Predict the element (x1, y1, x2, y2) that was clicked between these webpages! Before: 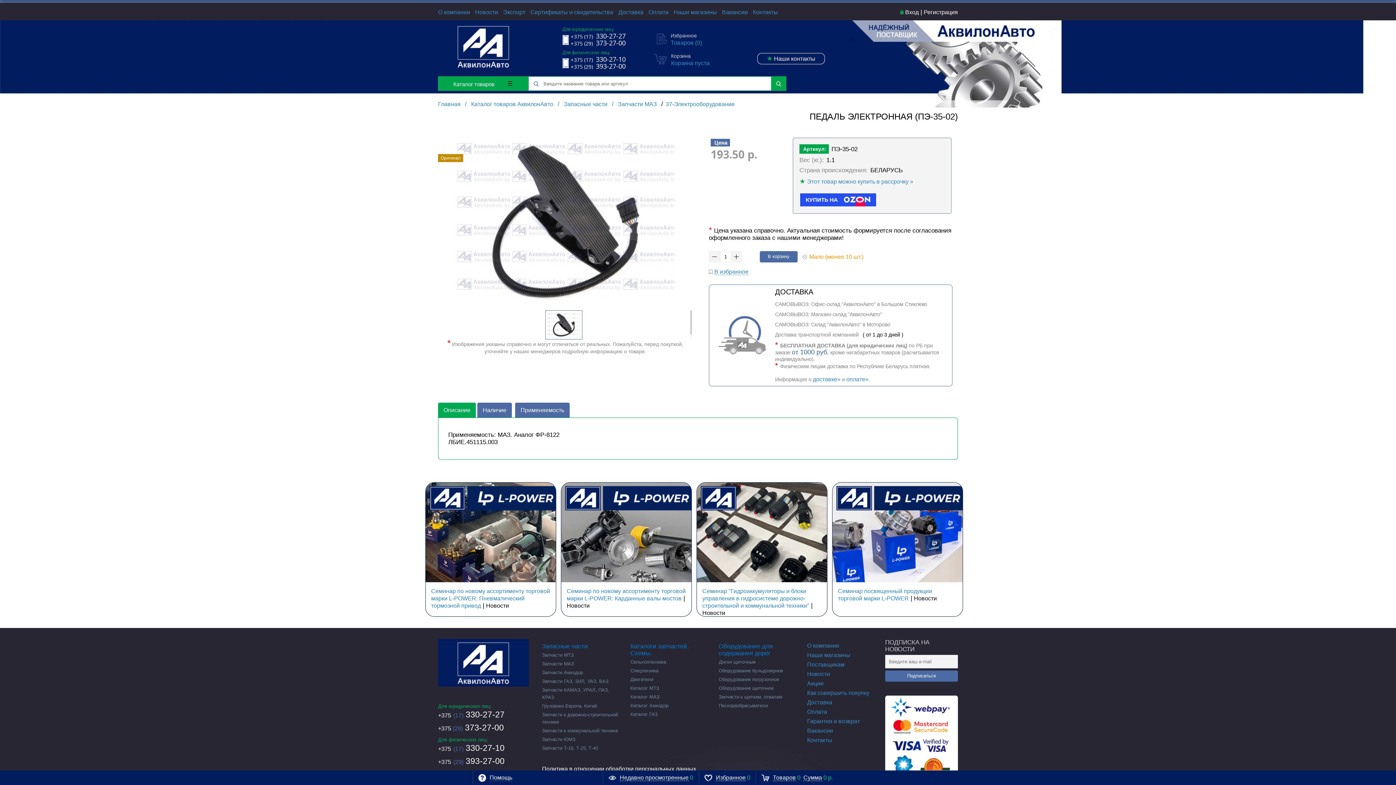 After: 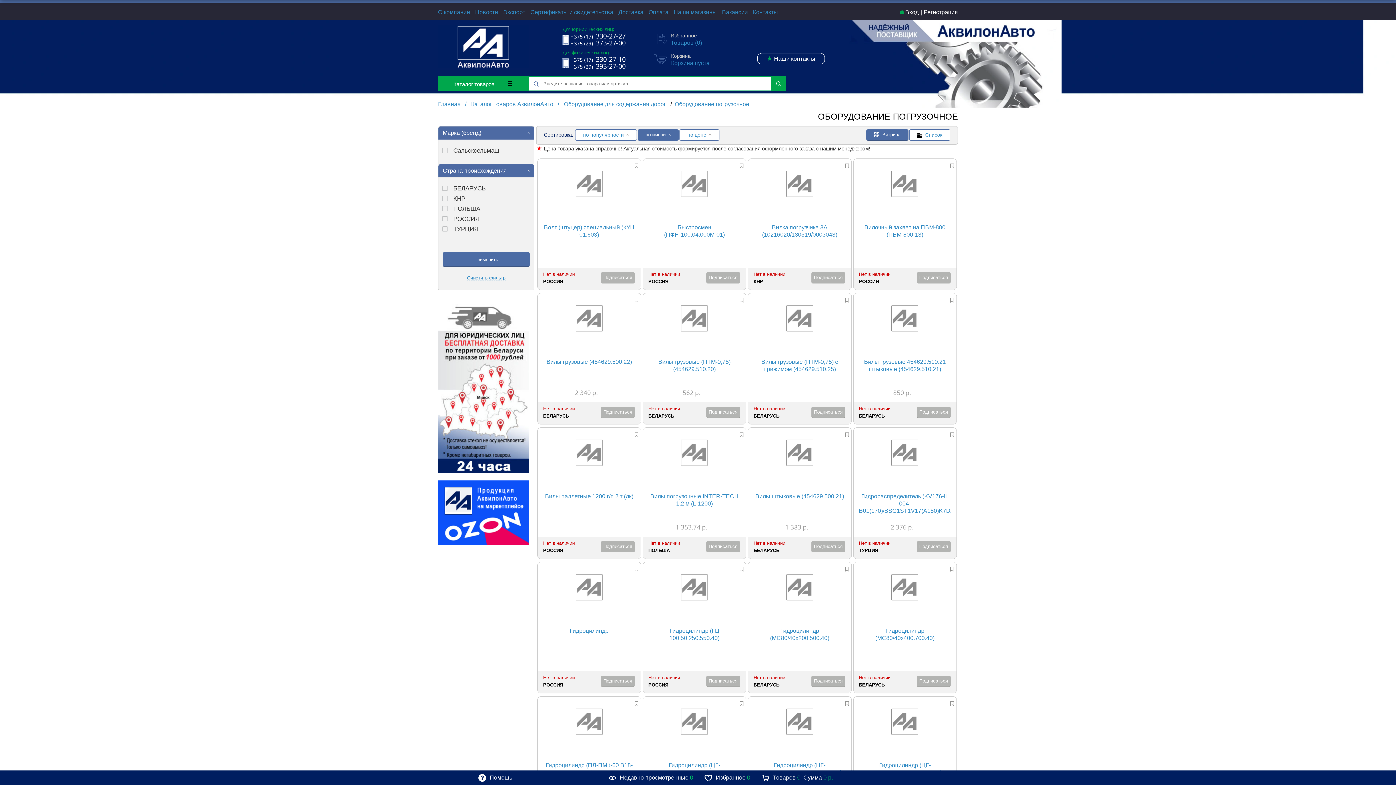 Action: label: Оборудование погрузочное bbox: (718, 677, 779, 682)